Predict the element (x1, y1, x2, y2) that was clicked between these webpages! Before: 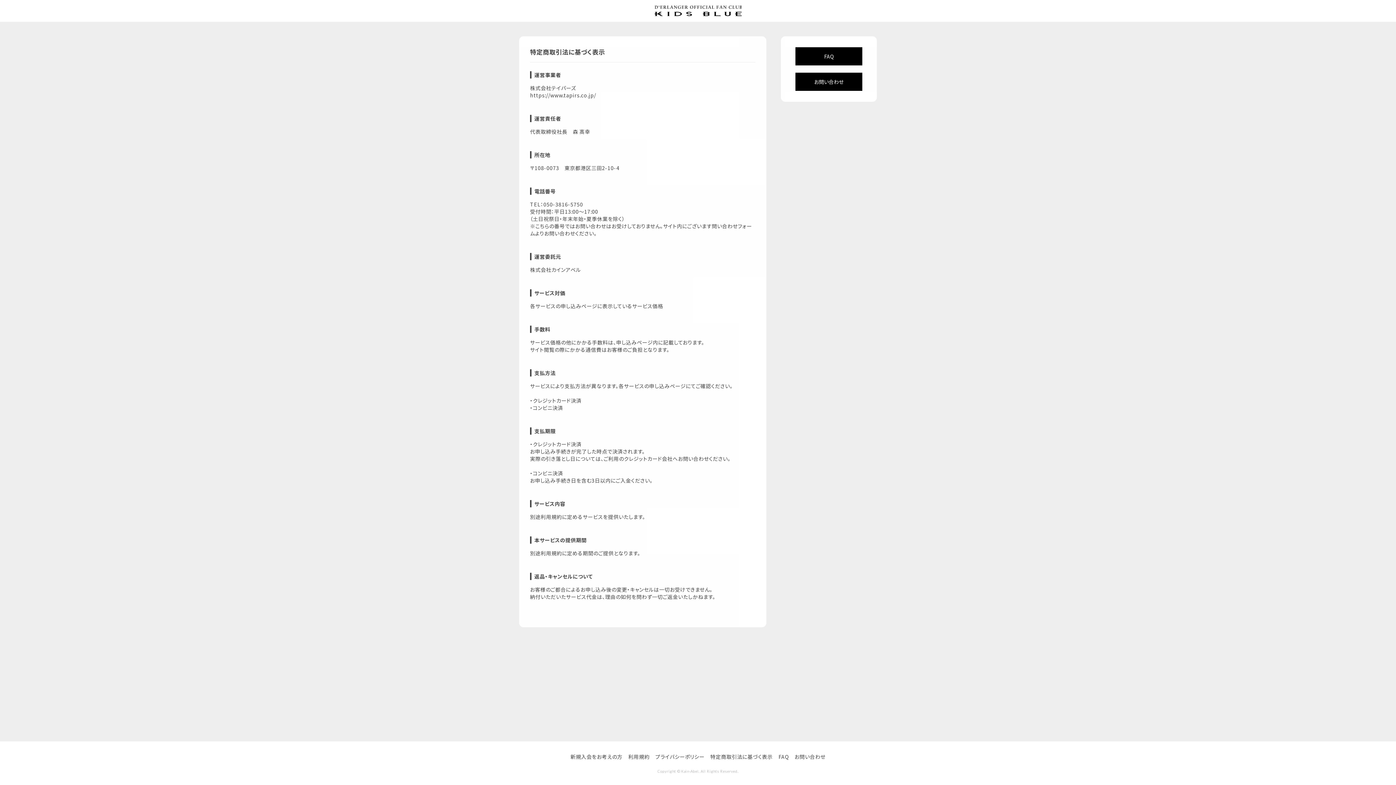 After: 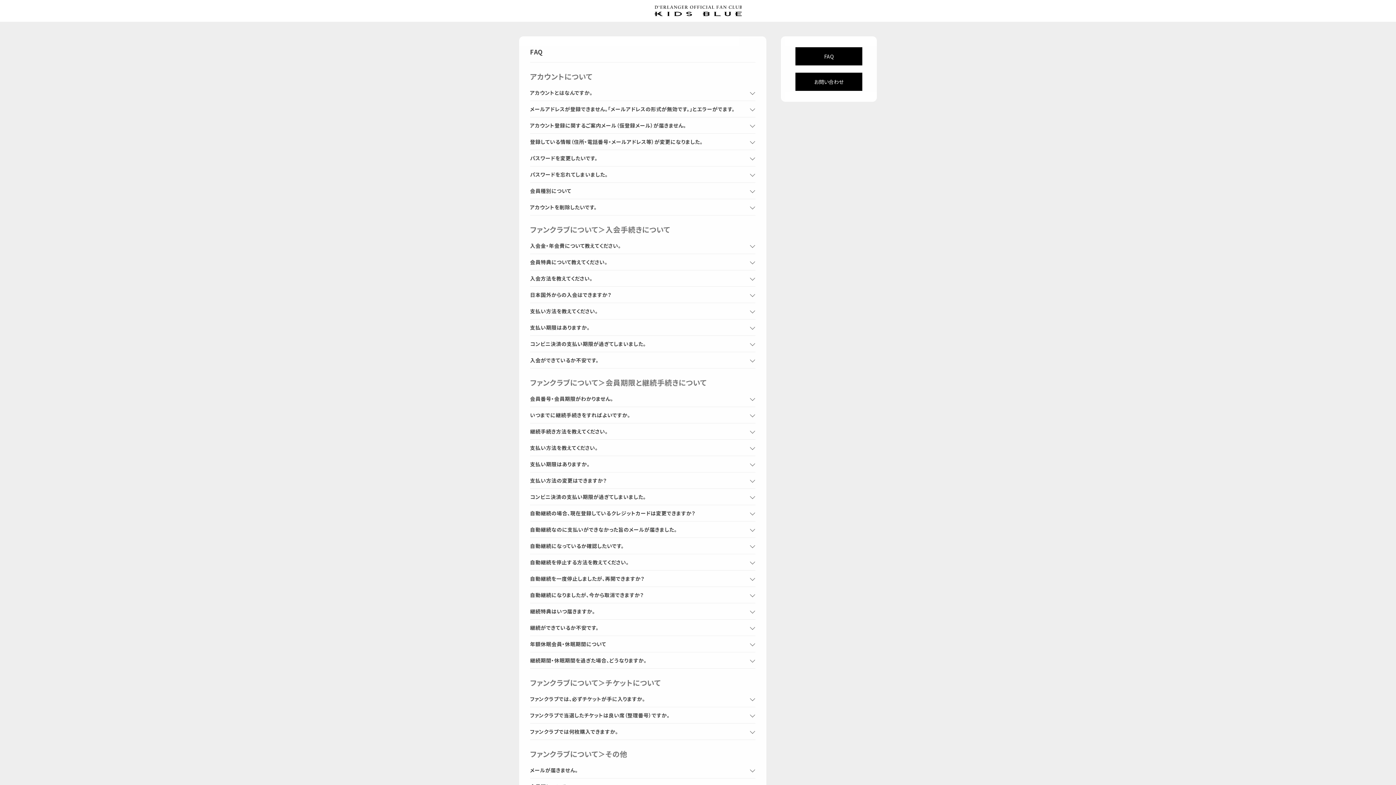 Action: label: FAQ bbox: (795, 47, 862, 65)